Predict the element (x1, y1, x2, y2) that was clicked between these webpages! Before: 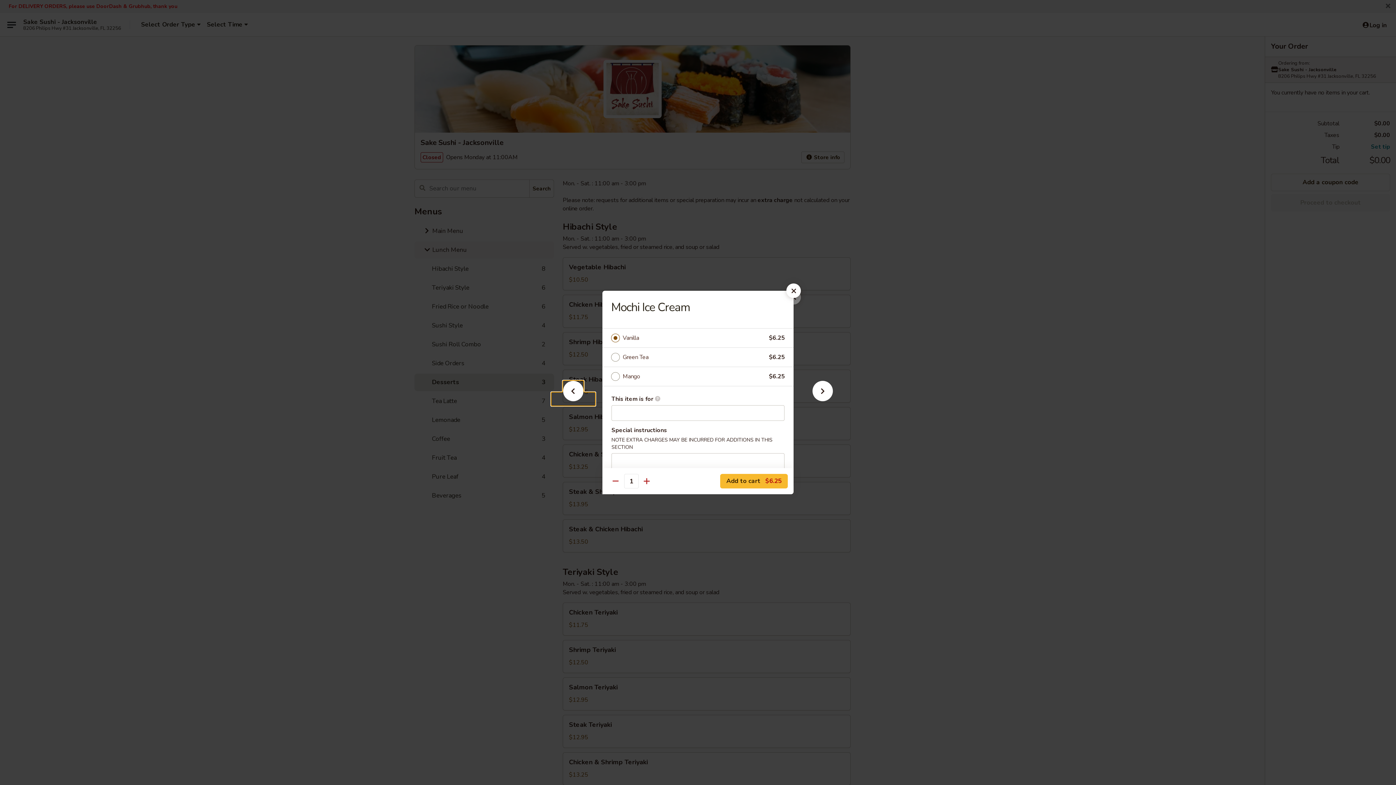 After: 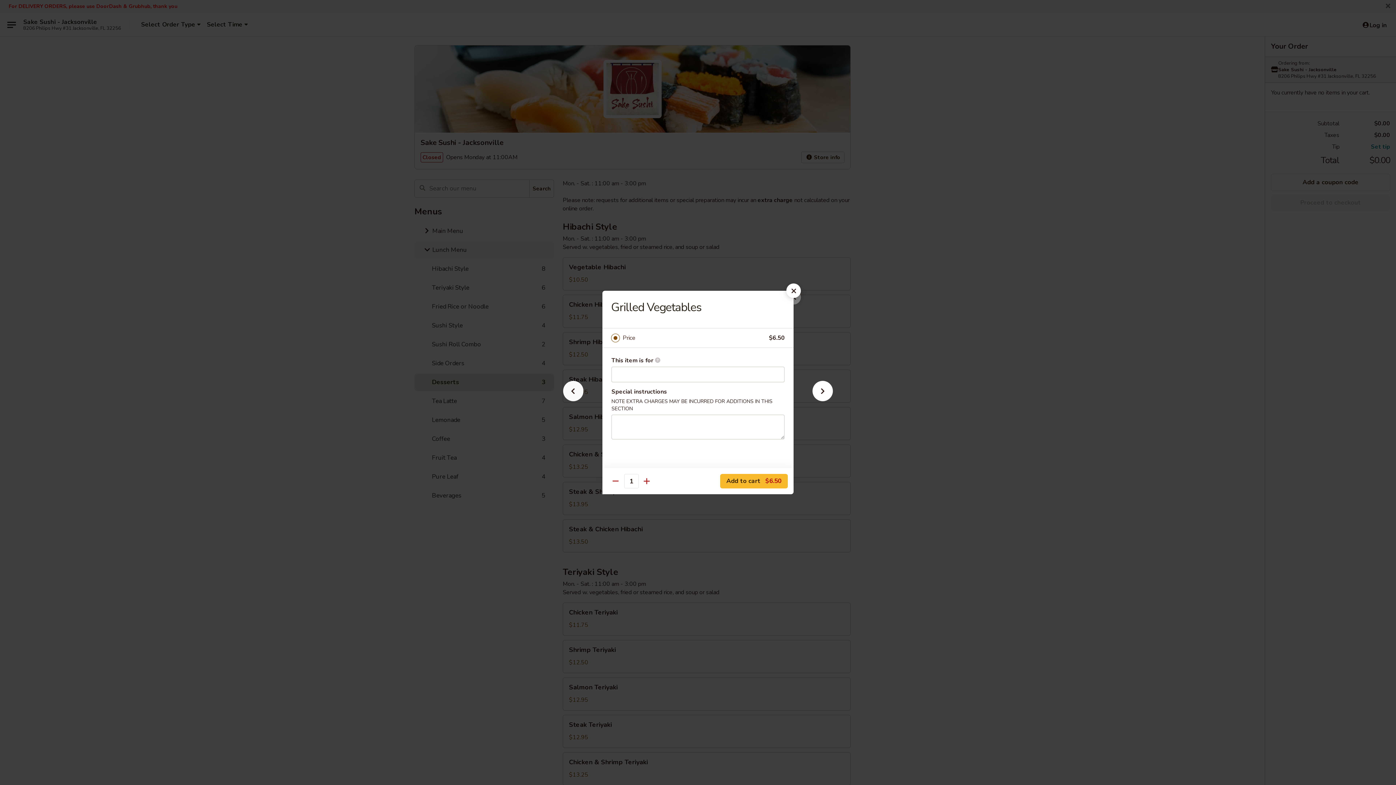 Action: bbox: (551, 392, 595, 405)